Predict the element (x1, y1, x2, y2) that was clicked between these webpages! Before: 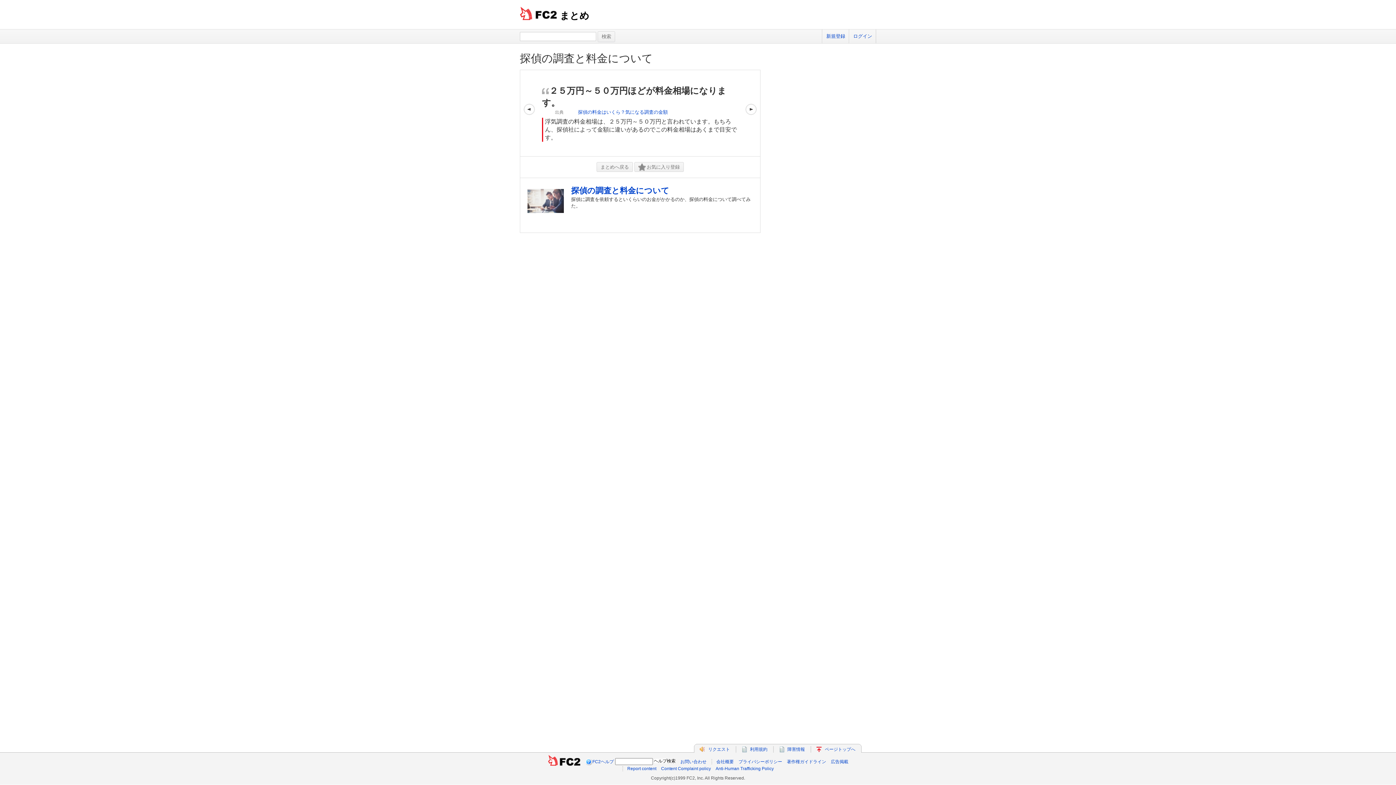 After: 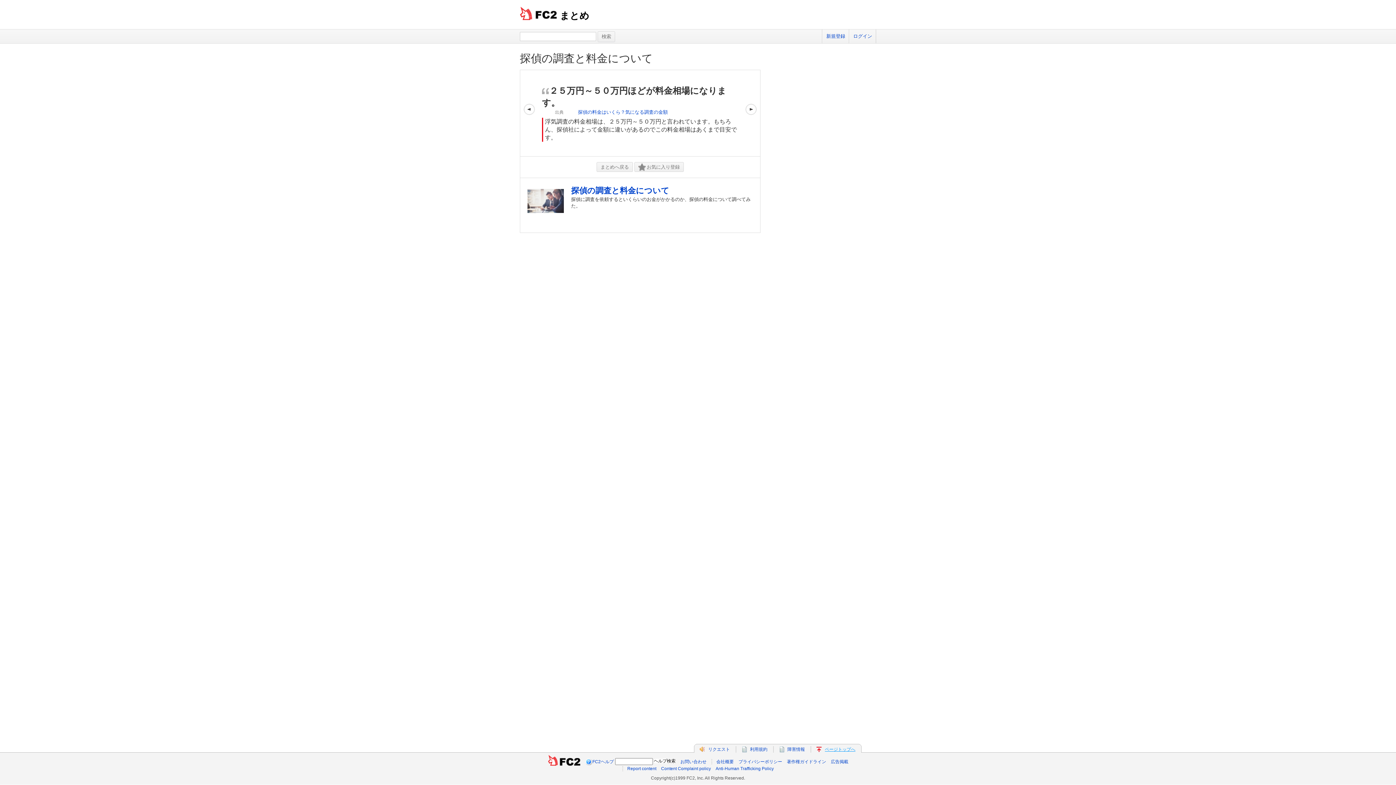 Action: bbox: (825, 747, 855, 752) label: ページトップへ